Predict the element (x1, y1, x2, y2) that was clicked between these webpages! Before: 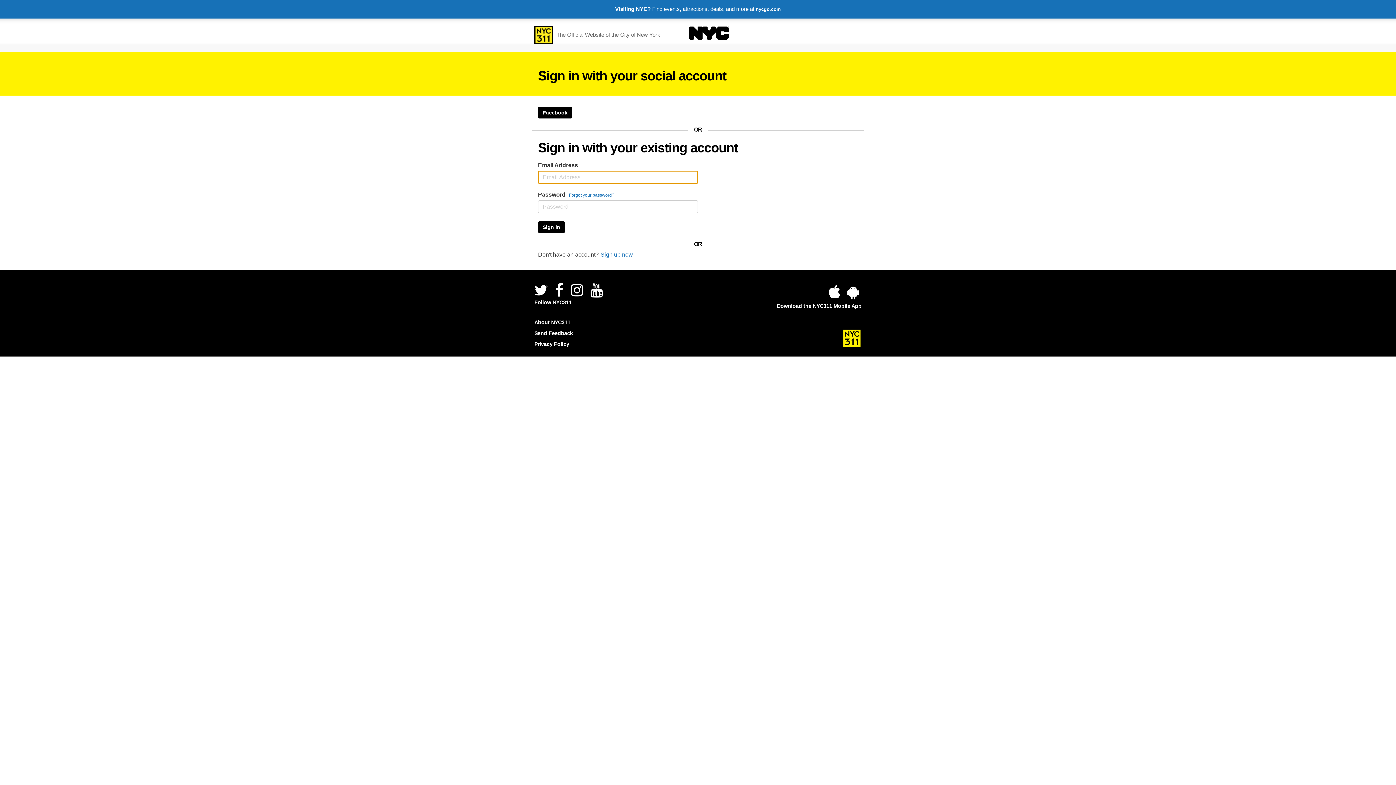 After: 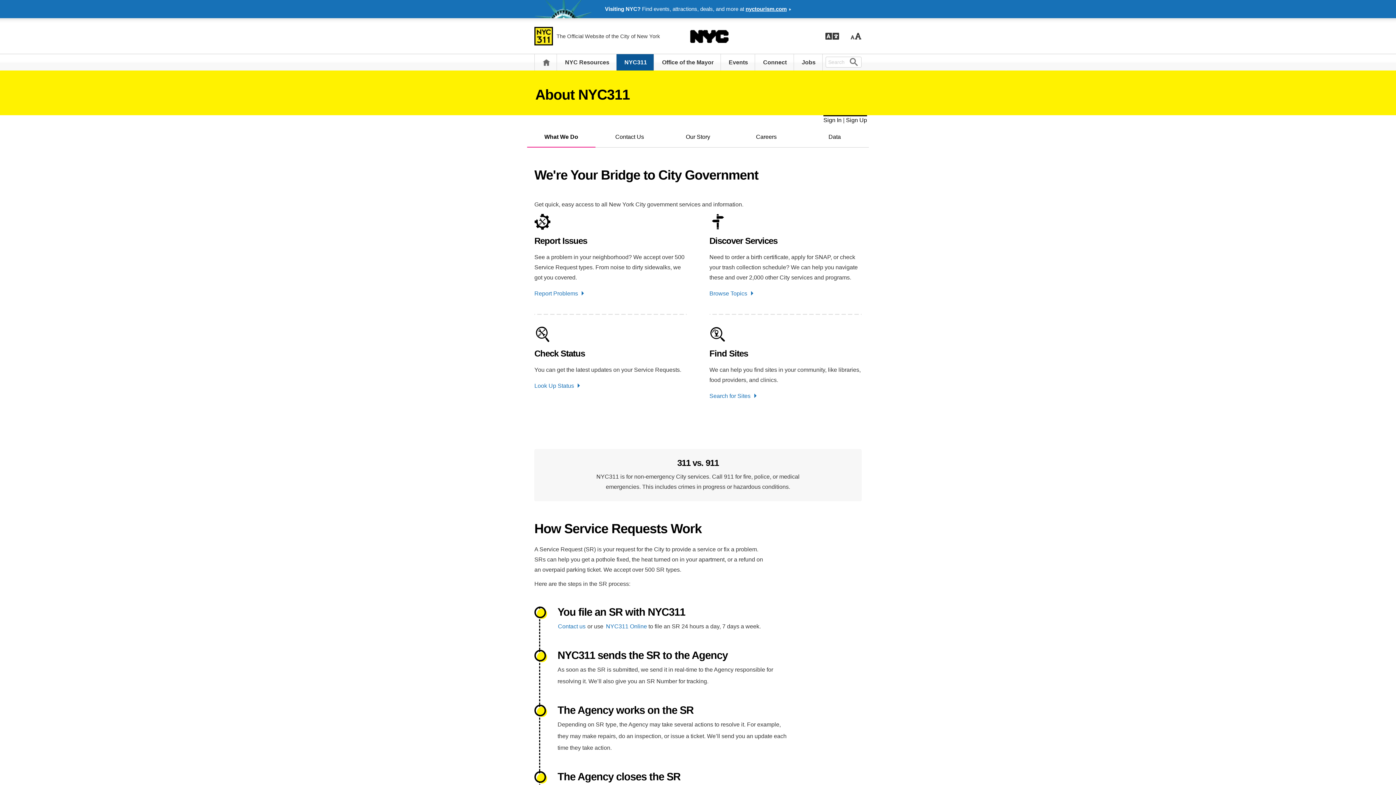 Action: label: About NYC311 bbox: (534, 317, 636, 328)